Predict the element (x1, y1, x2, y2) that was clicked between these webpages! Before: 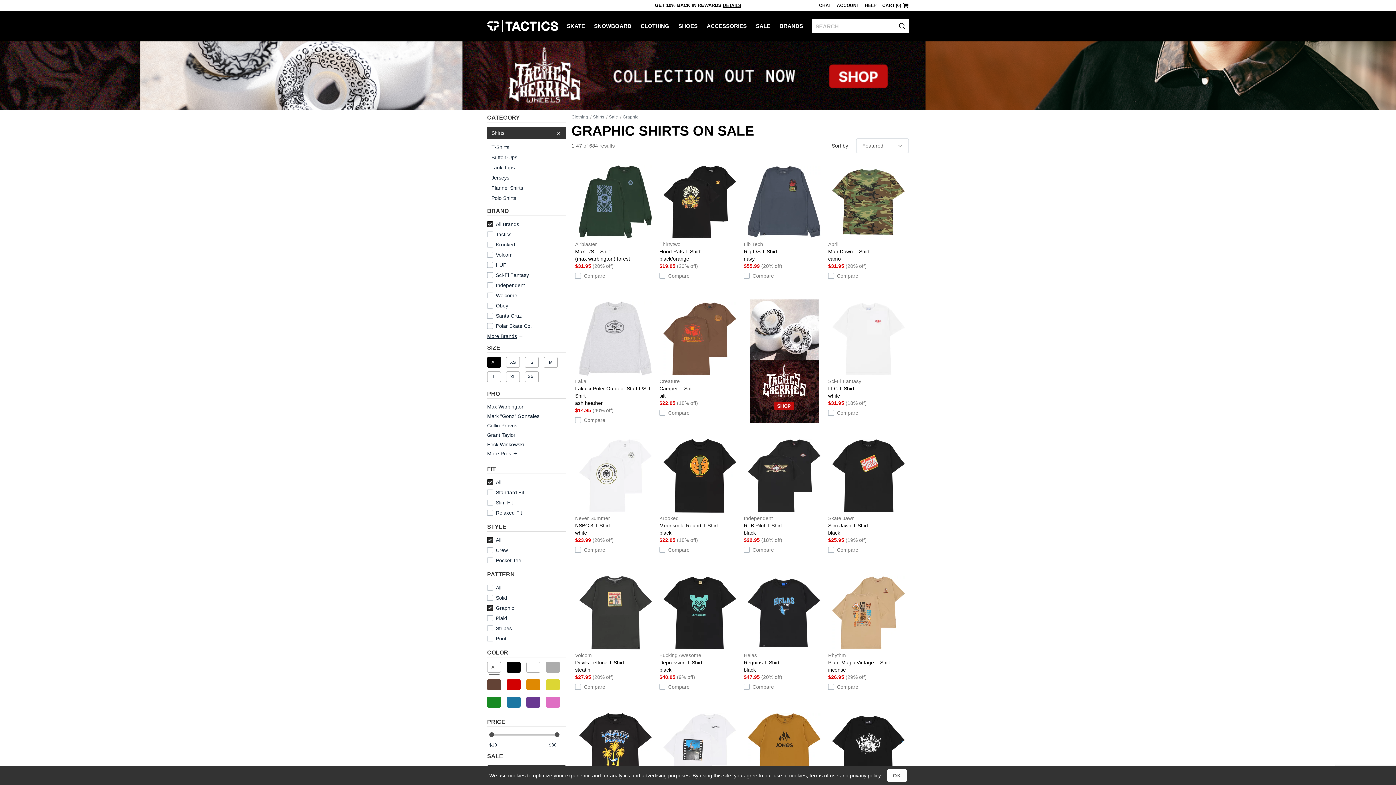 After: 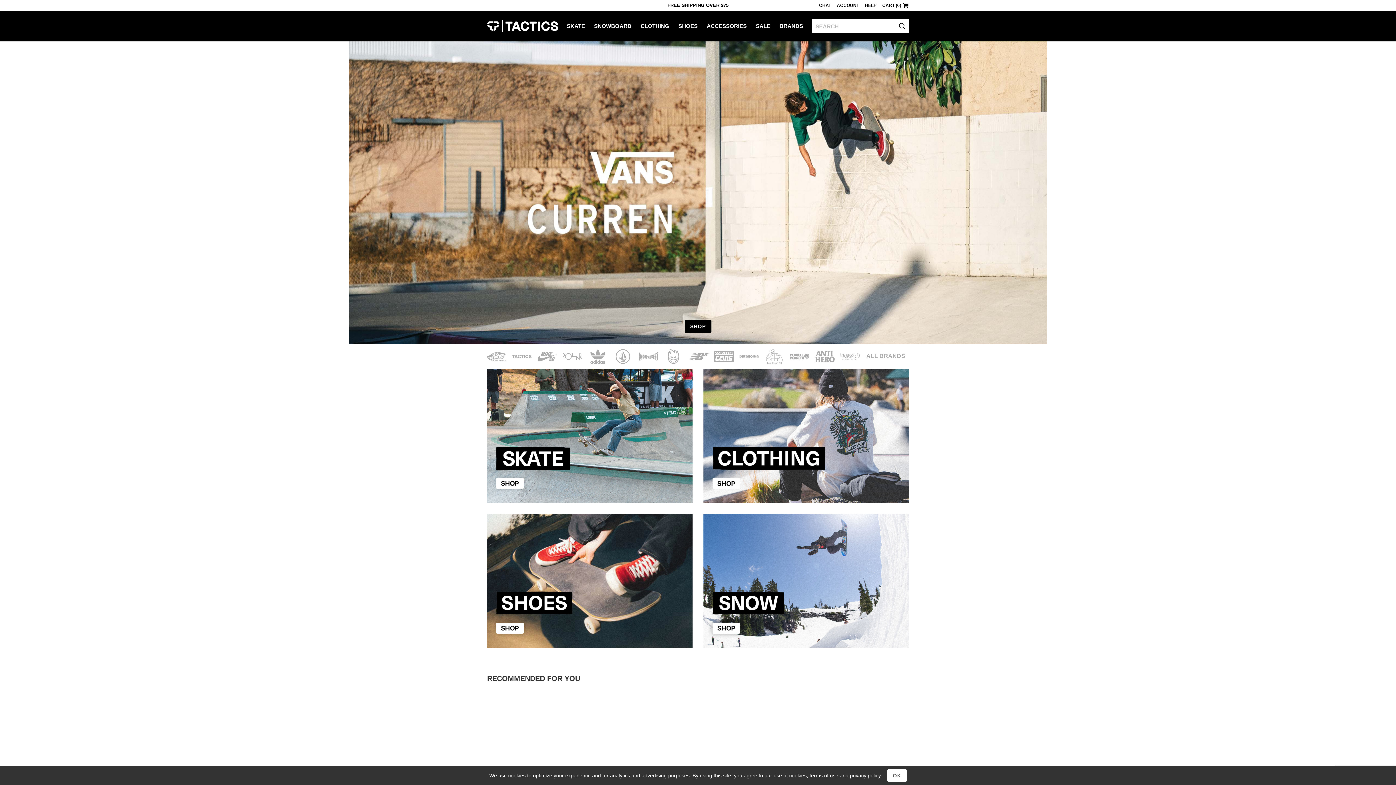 Action: bbox: (487, 10, 558, 41) label: Tactics